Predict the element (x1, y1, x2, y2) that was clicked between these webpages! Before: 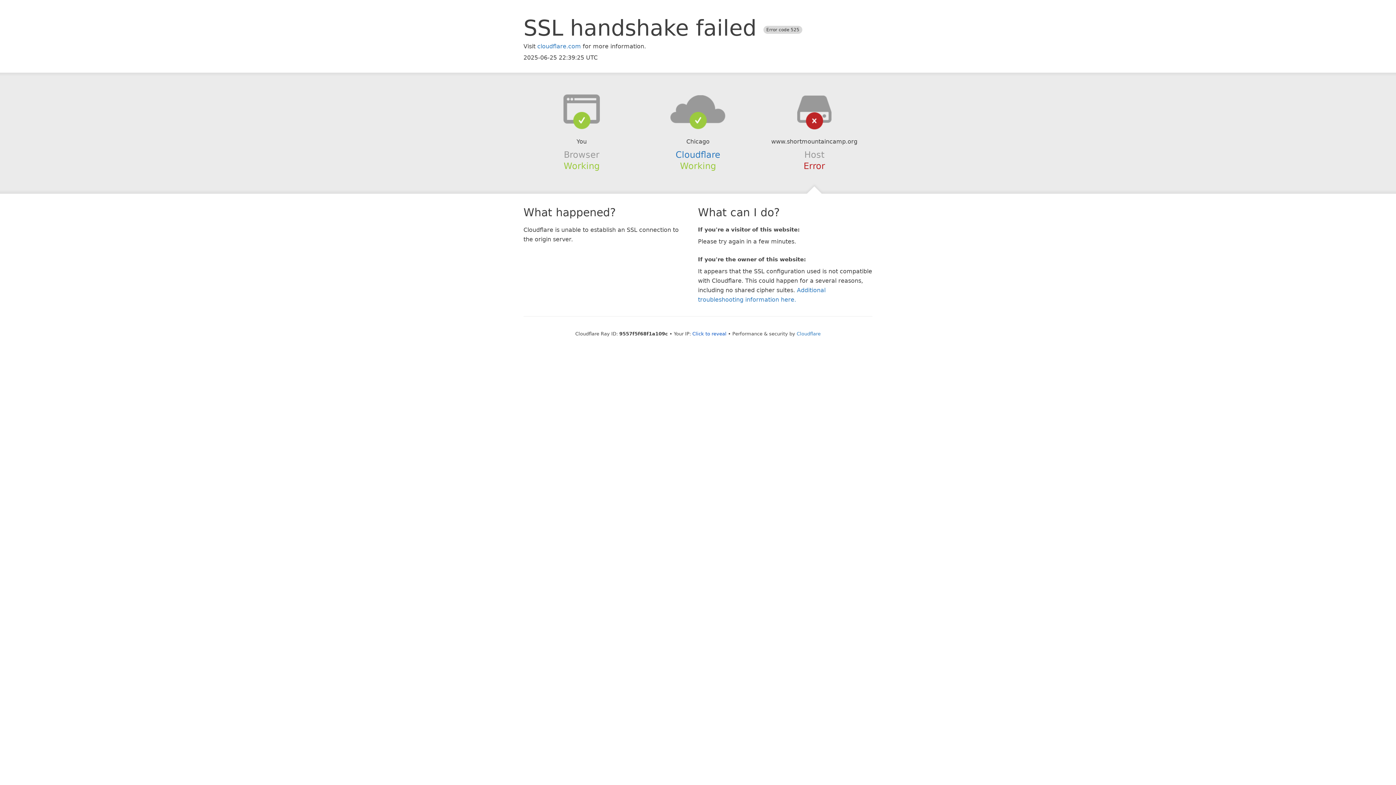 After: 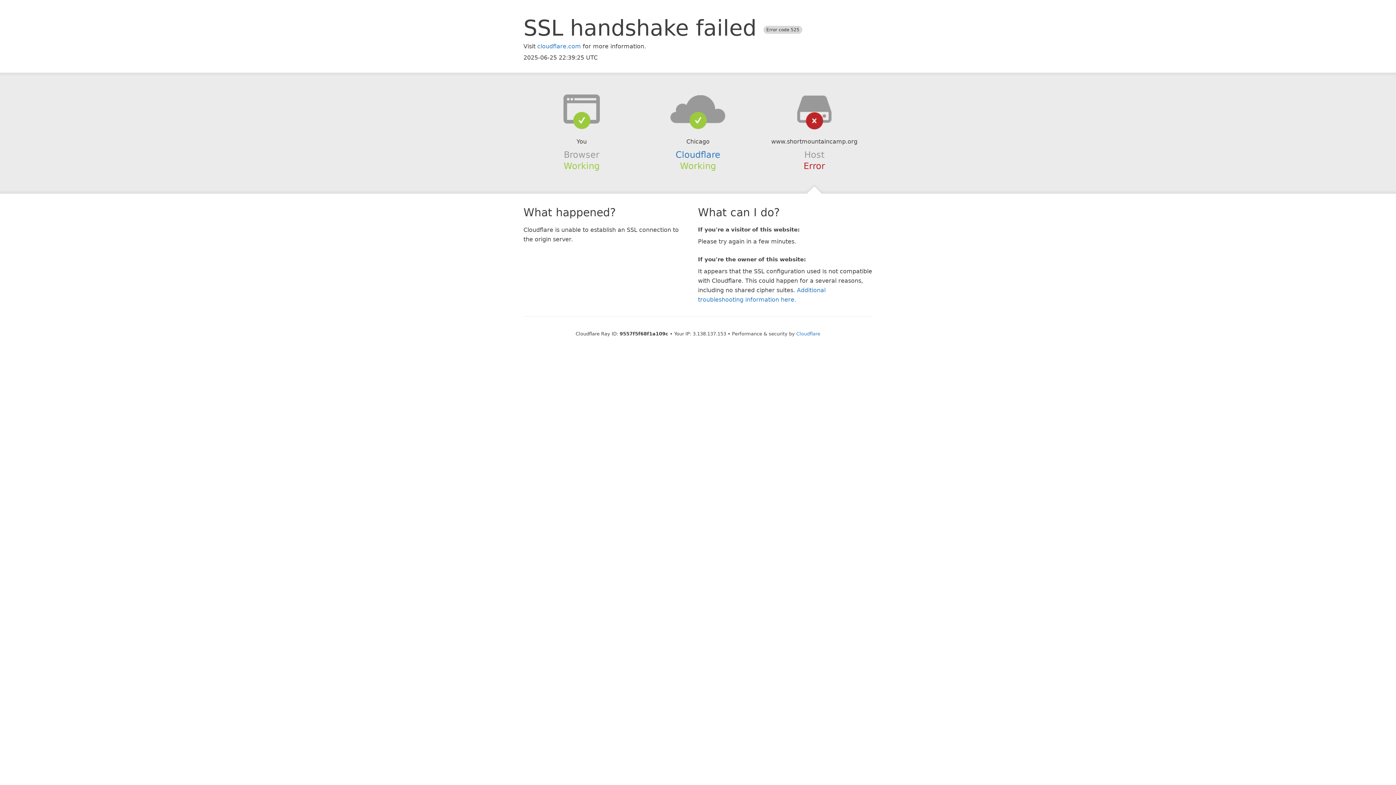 Action: bbox: (692, 331, 726, 336) label: Click to reveal